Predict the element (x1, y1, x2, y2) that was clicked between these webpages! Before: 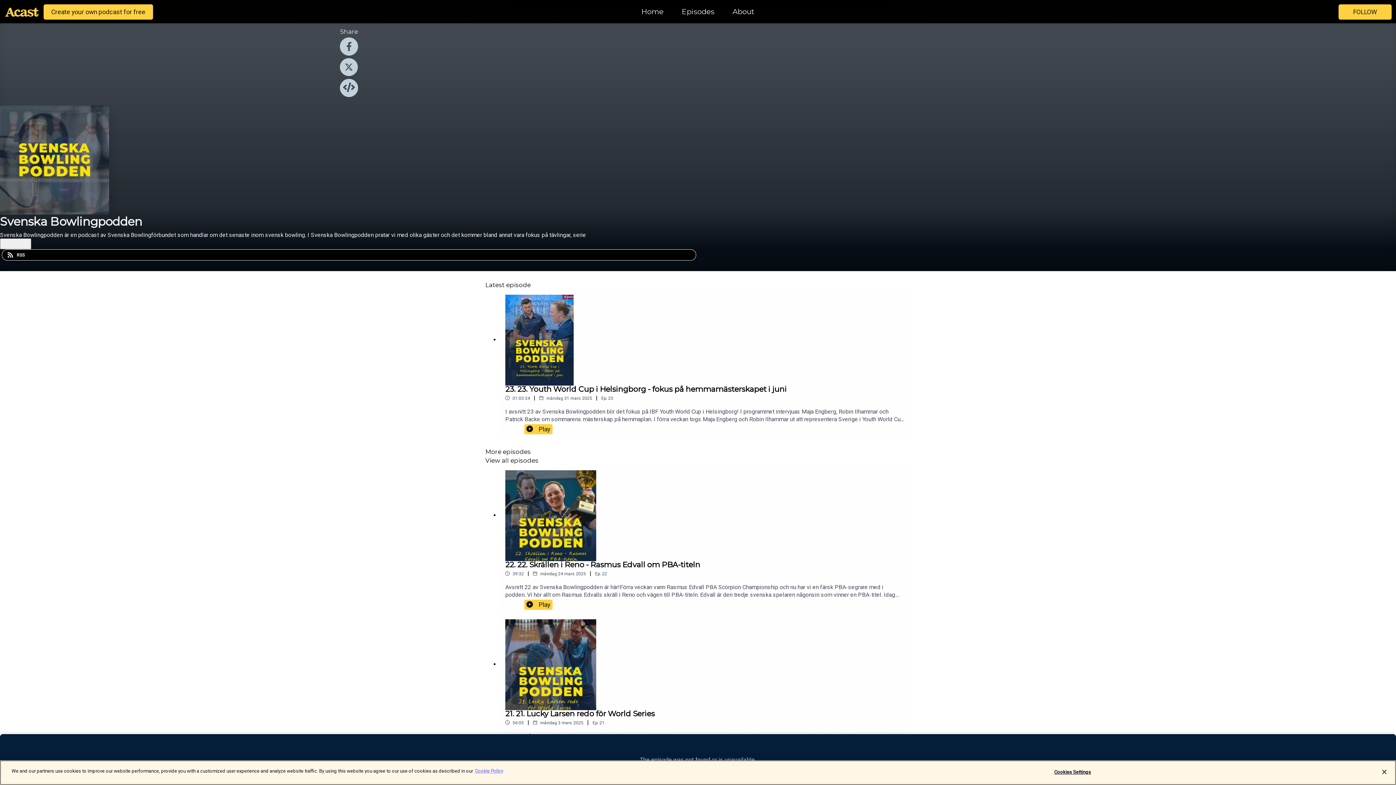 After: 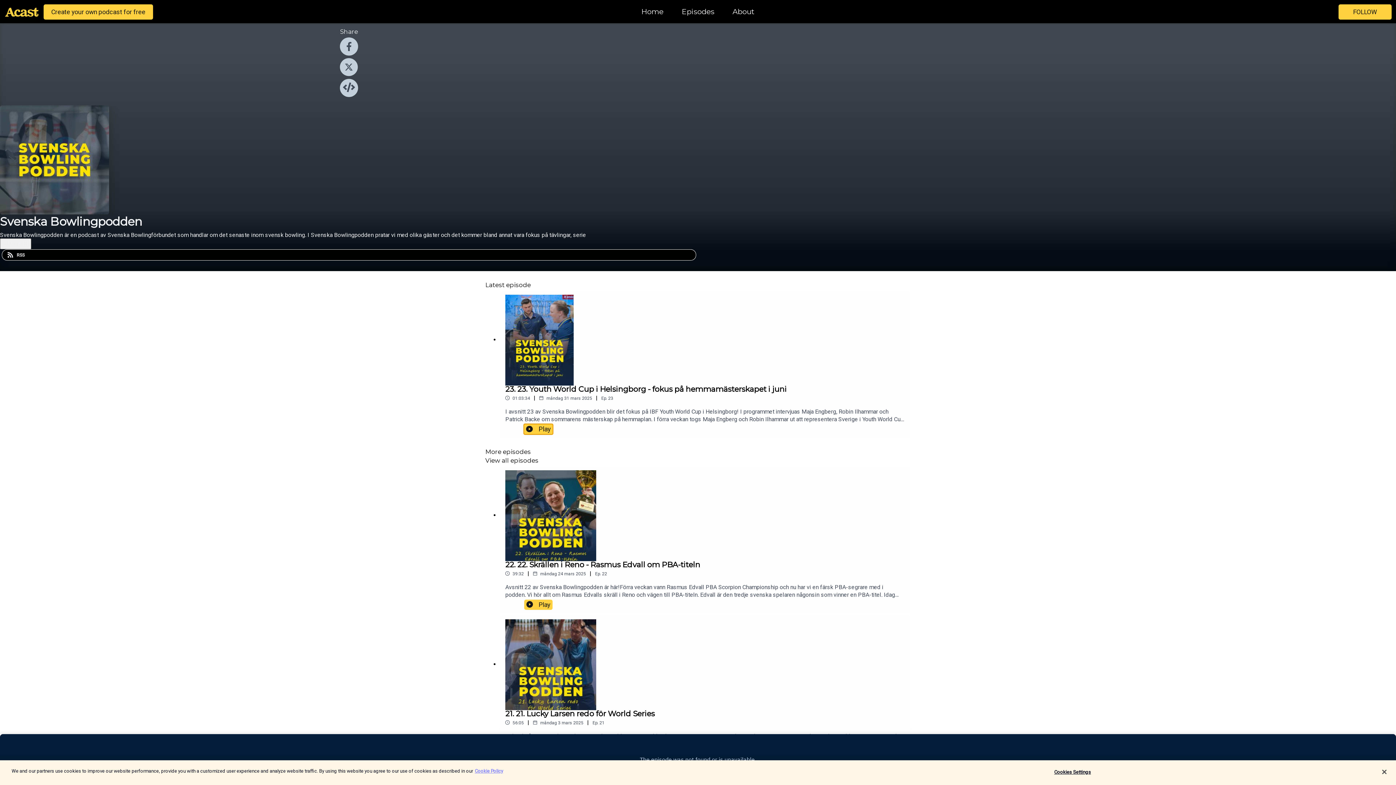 Action: bbox: (524, 424, 552, 434) label: Play